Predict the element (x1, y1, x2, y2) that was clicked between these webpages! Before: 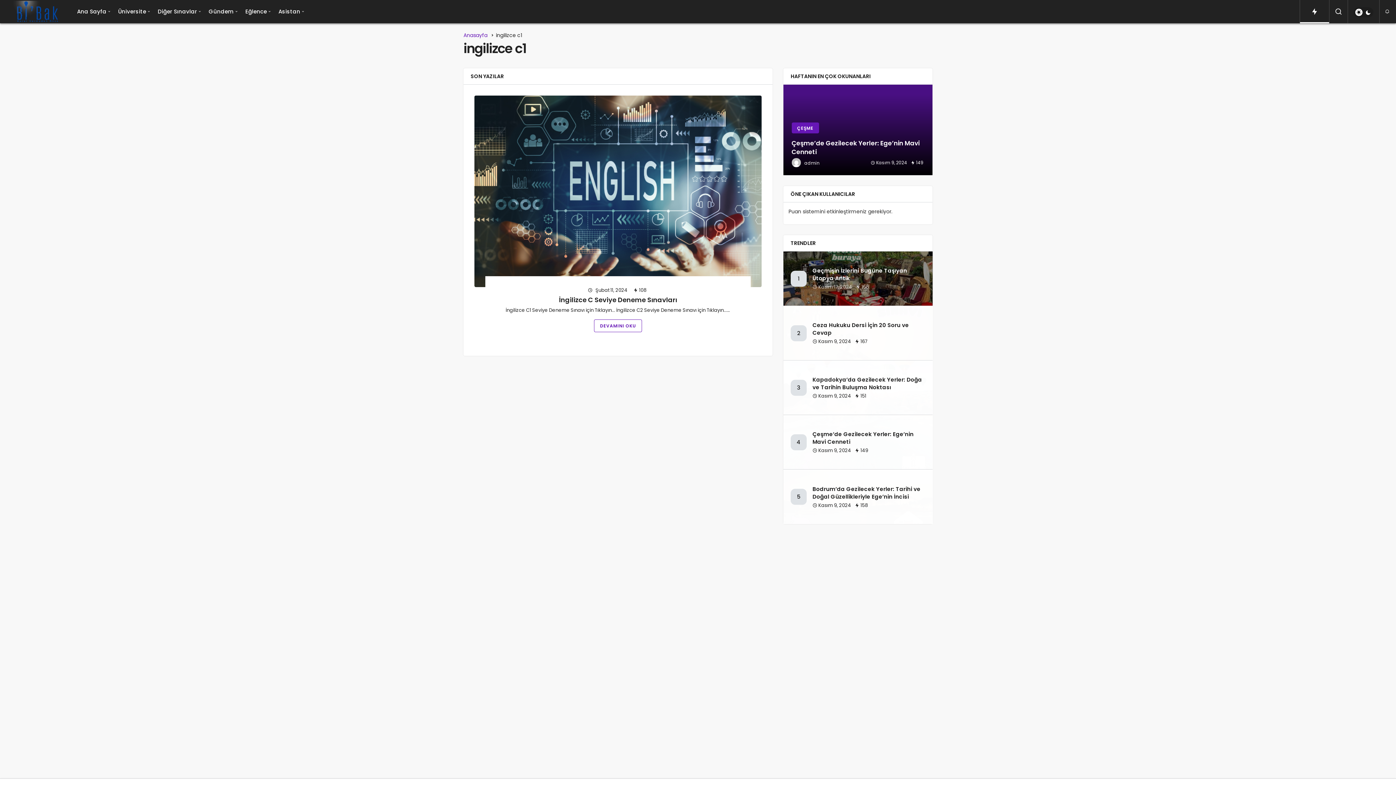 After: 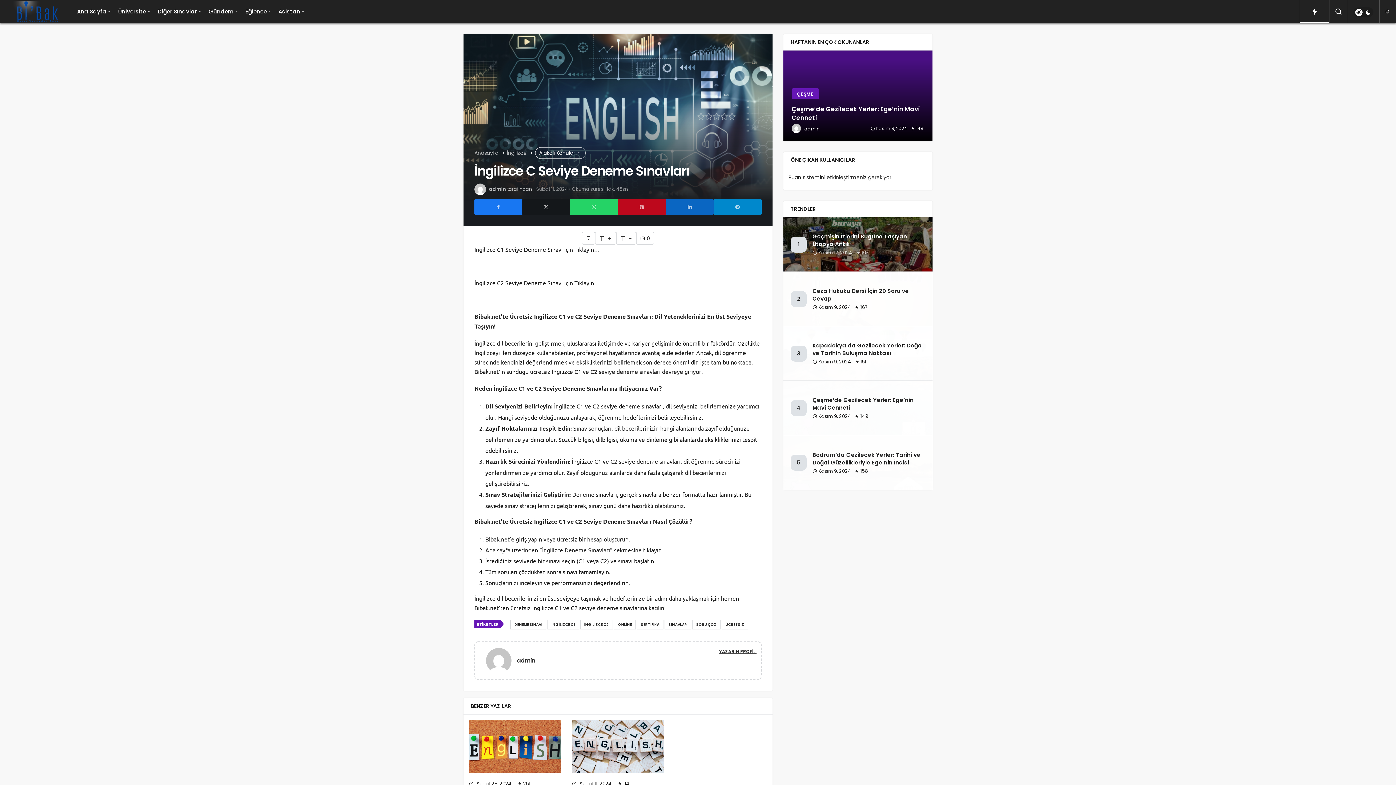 Action: bbox: (474, 95, 761, 287)